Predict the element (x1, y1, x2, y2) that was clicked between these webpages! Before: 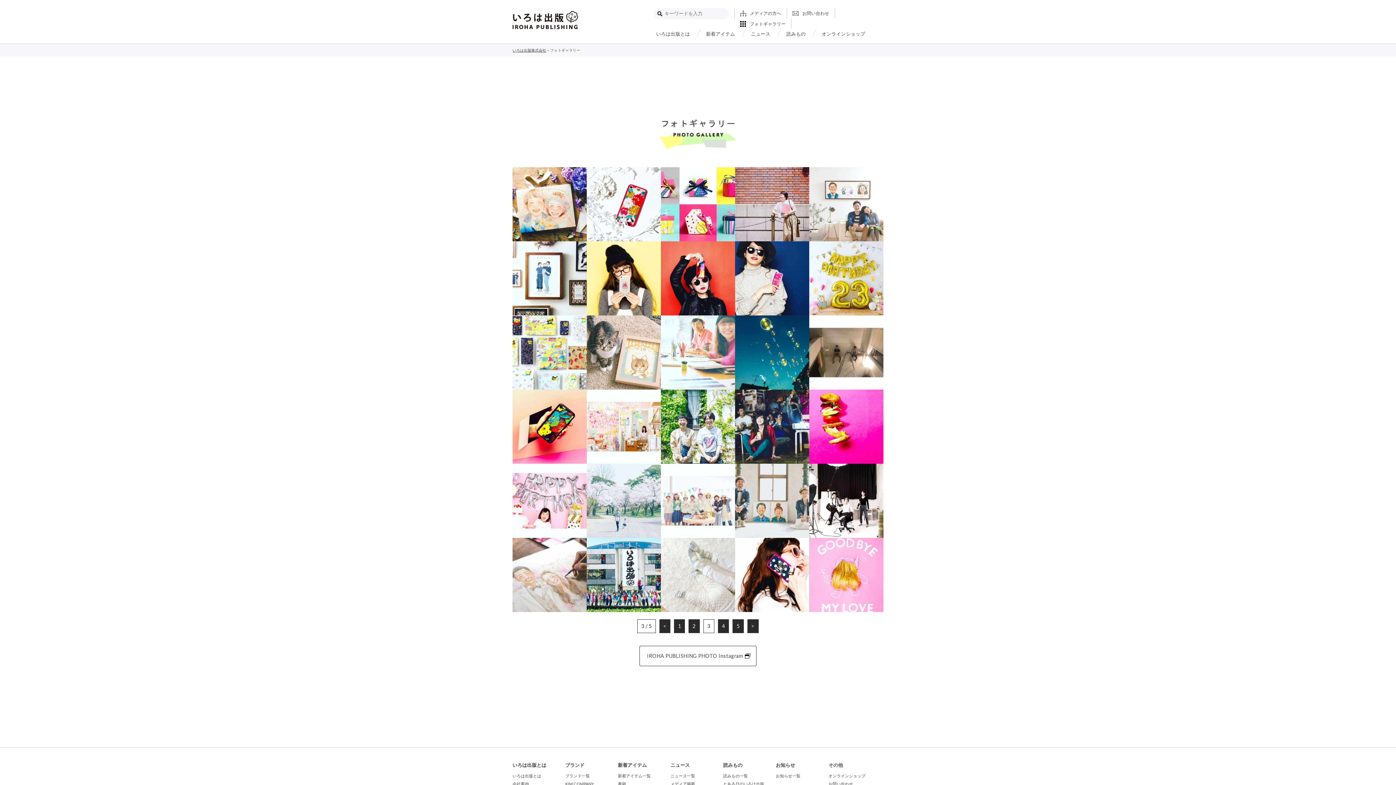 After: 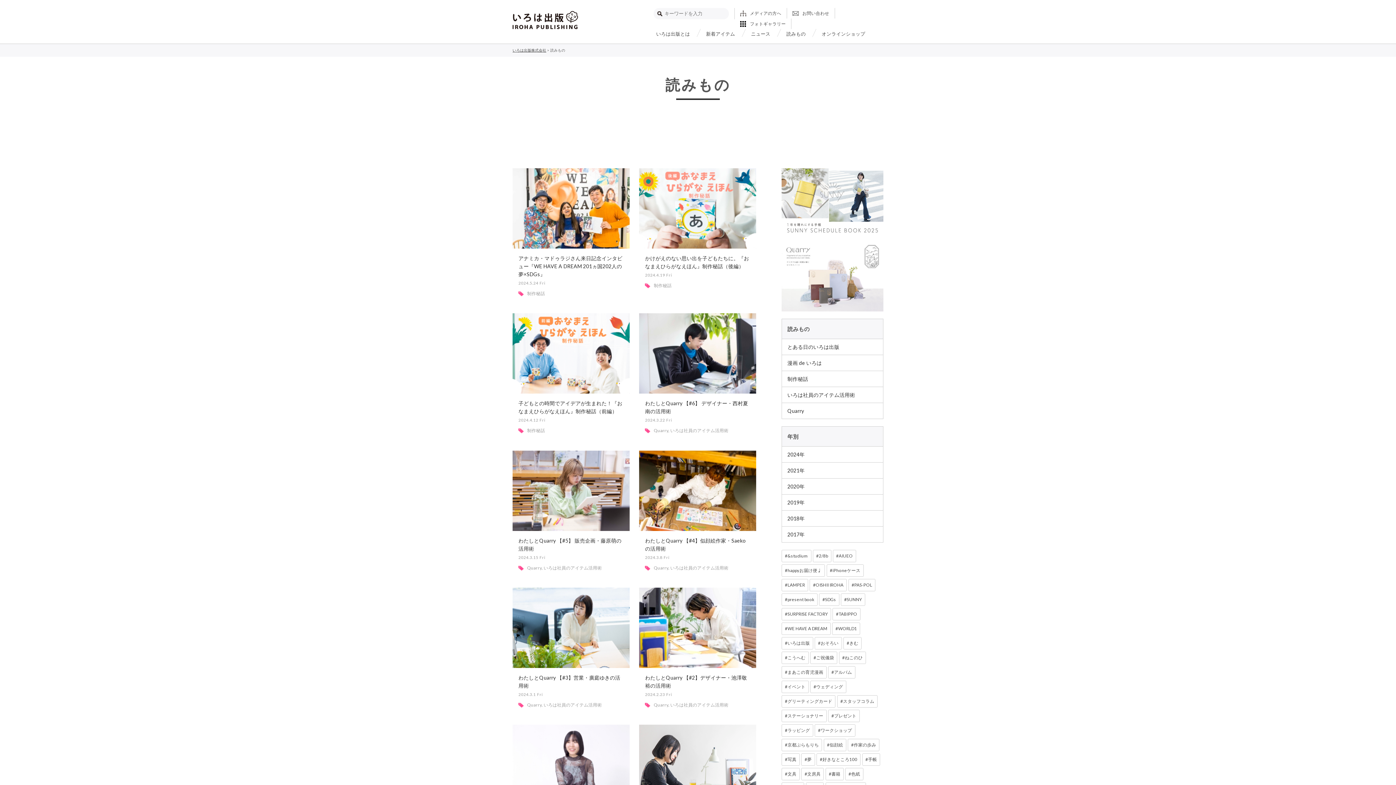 Action: label: 読みもの bbox: (778, 28, 813, 39)